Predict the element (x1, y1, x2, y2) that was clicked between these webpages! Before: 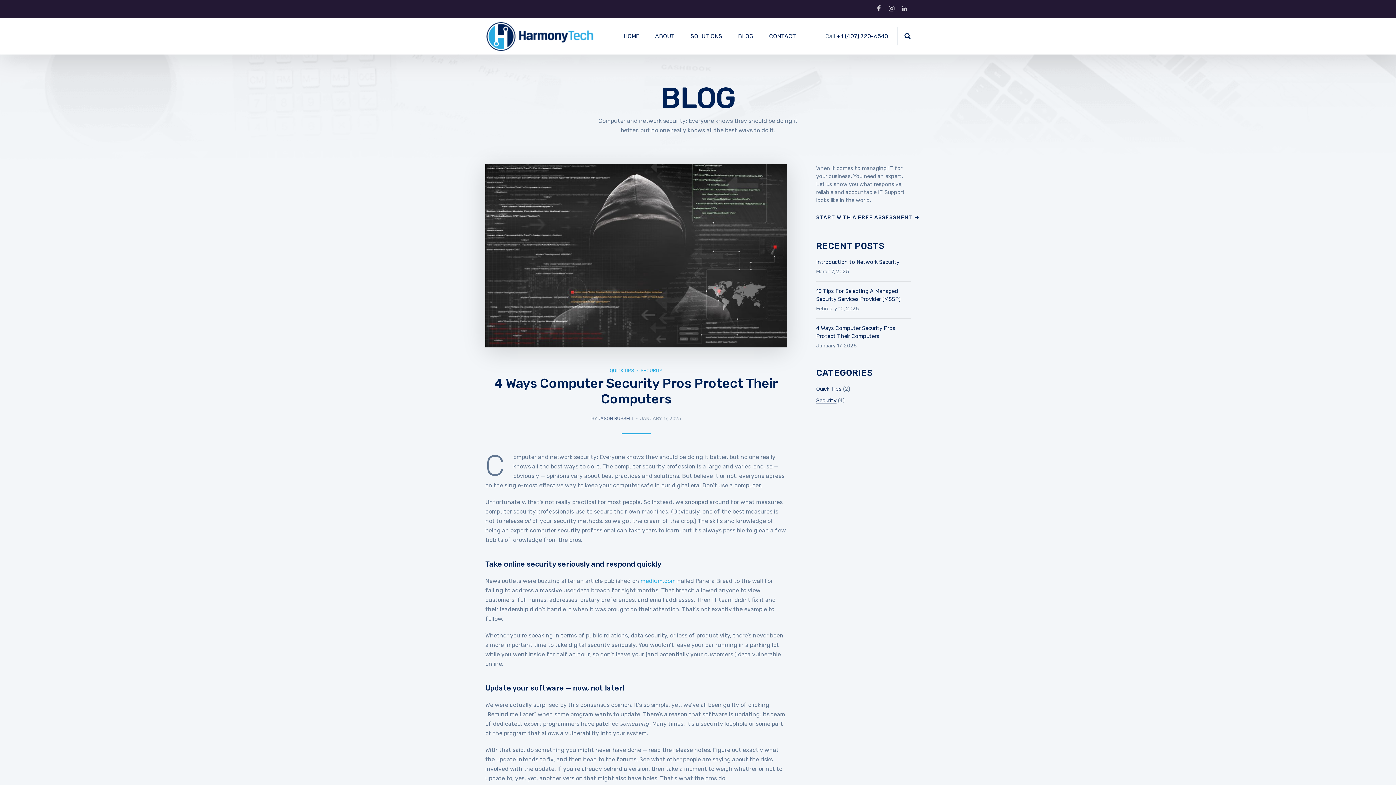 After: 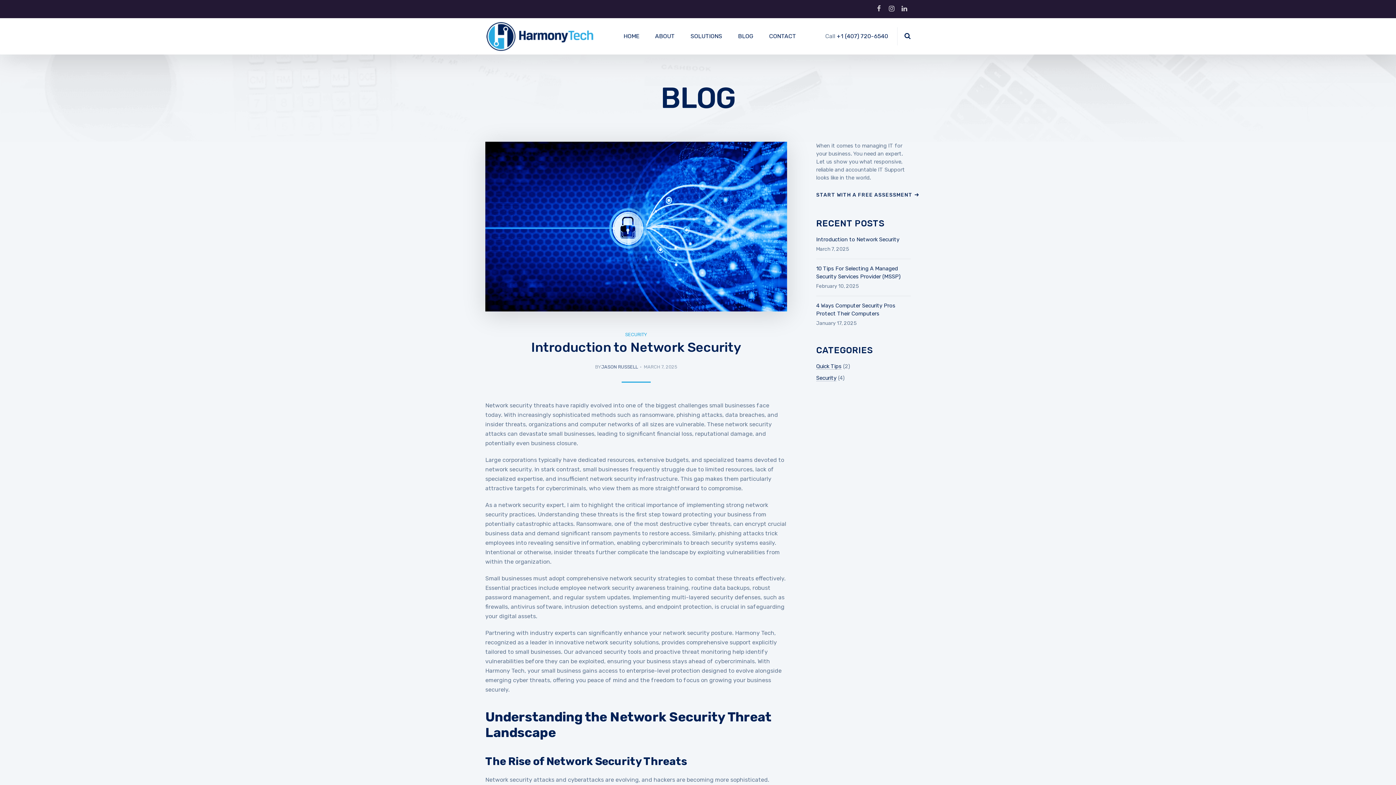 Action: label: Introduction to Network Security bbox: (816, 258, 899, 265)